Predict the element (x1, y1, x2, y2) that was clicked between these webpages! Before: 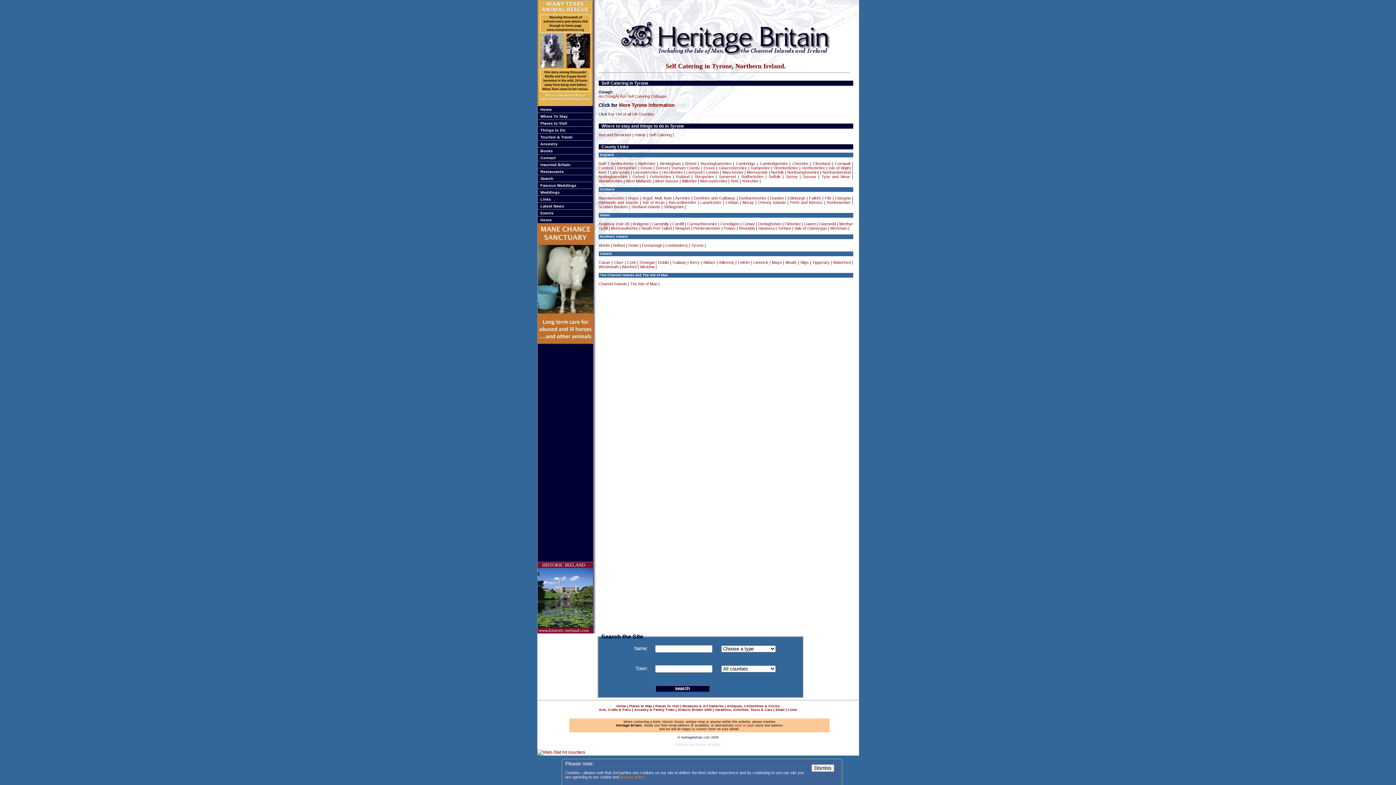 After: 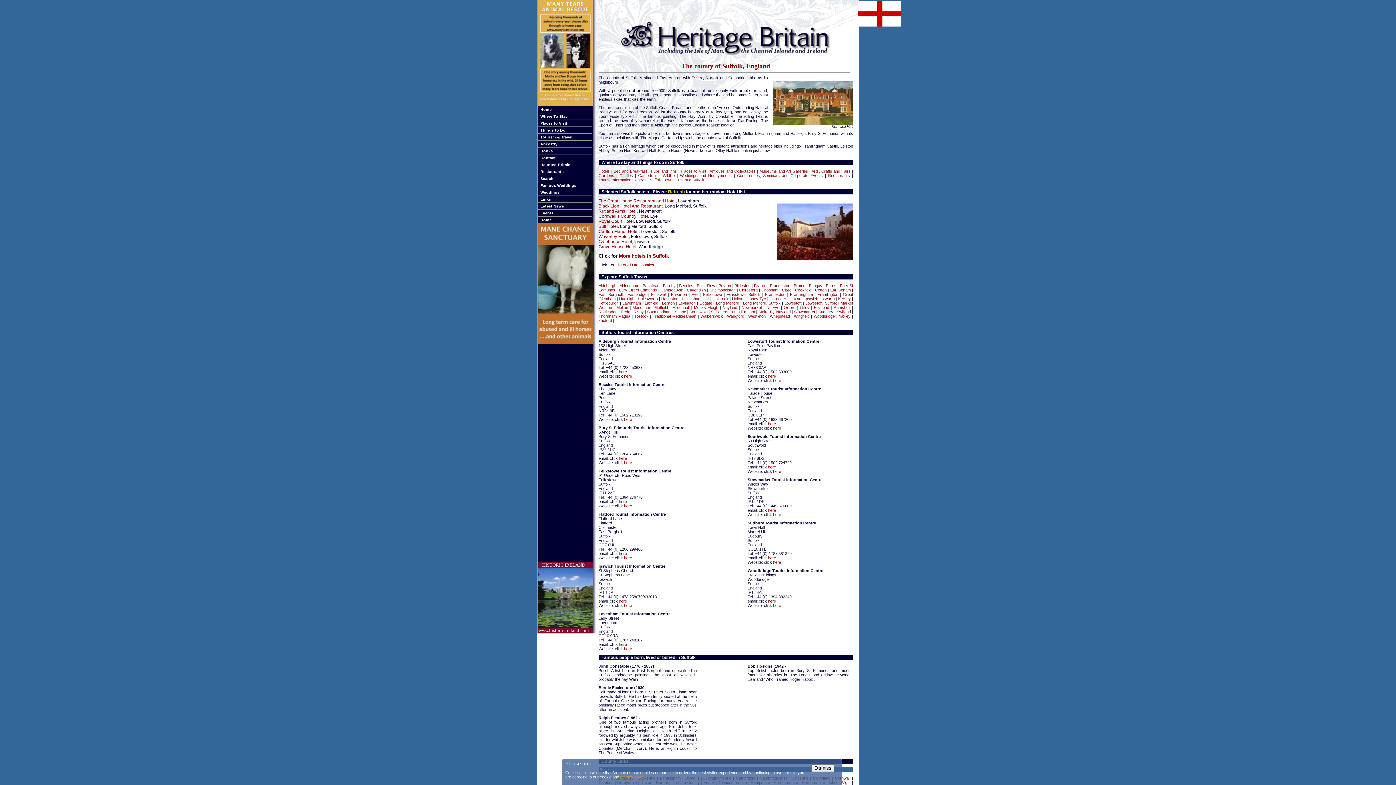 Action: label: Suffolk bbox: (768, 174, 780, 179)